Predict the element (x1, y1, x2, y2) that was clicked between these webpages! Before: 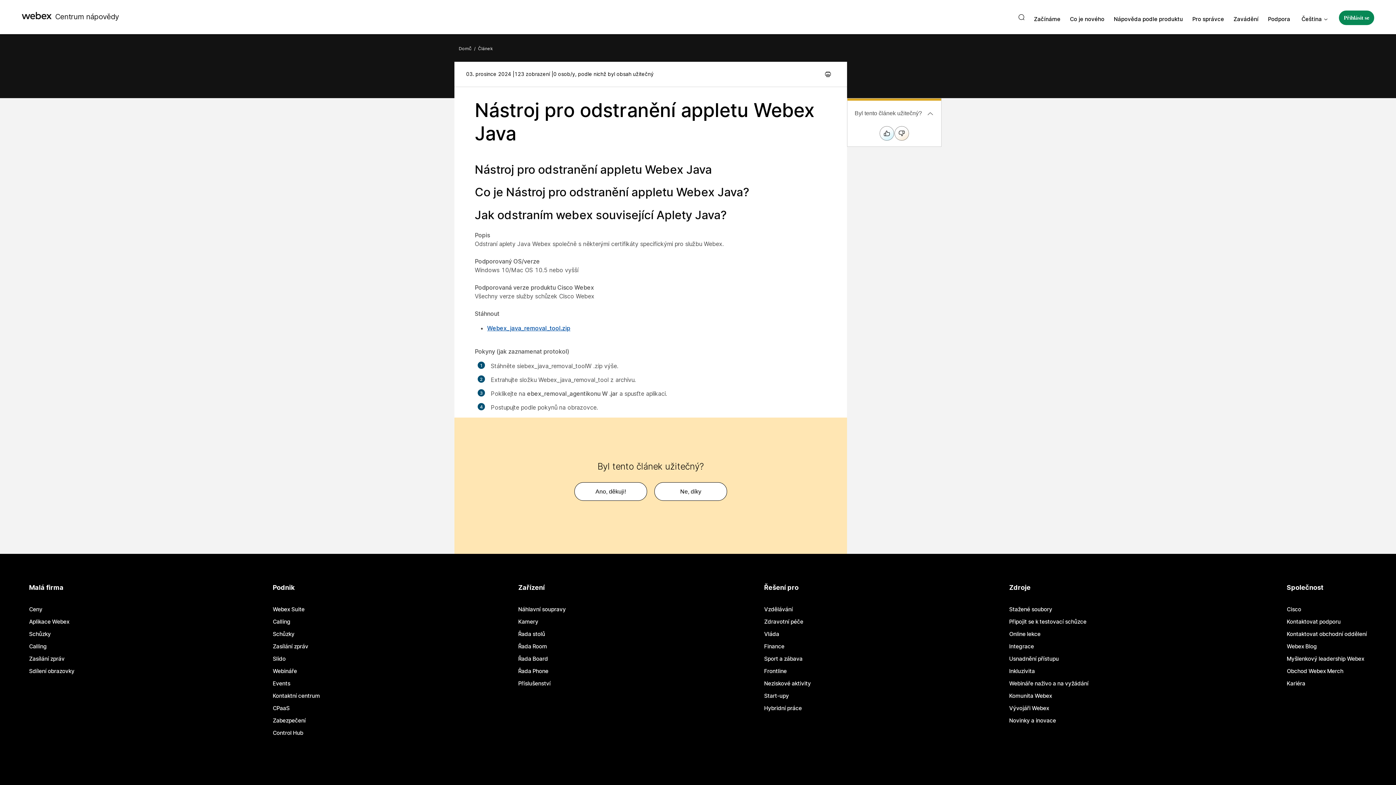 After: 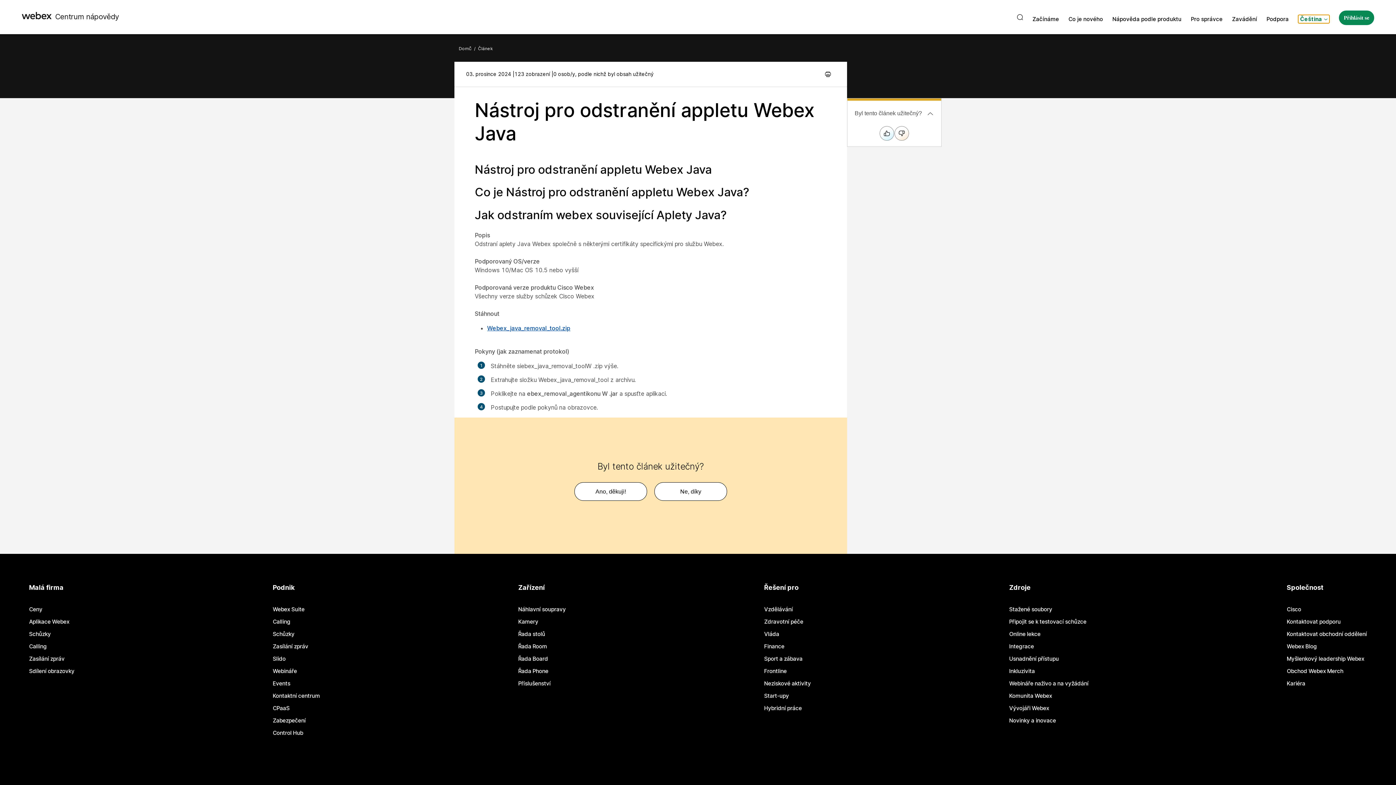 Action: bbox: (1300, 14, 1329, 23) label: Tlačítko nabídky jazyka. Aktivujte ho stisknutím tlačítka ENTER.